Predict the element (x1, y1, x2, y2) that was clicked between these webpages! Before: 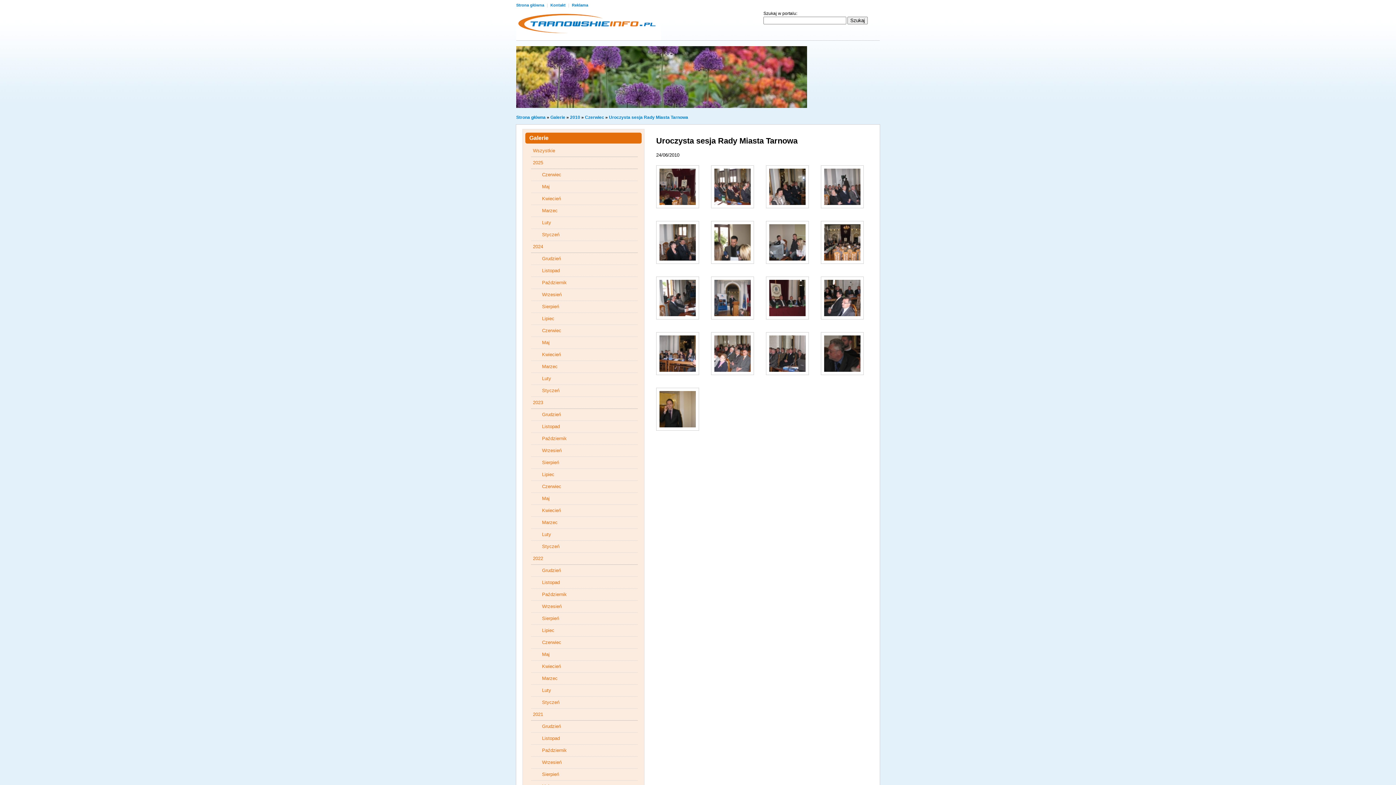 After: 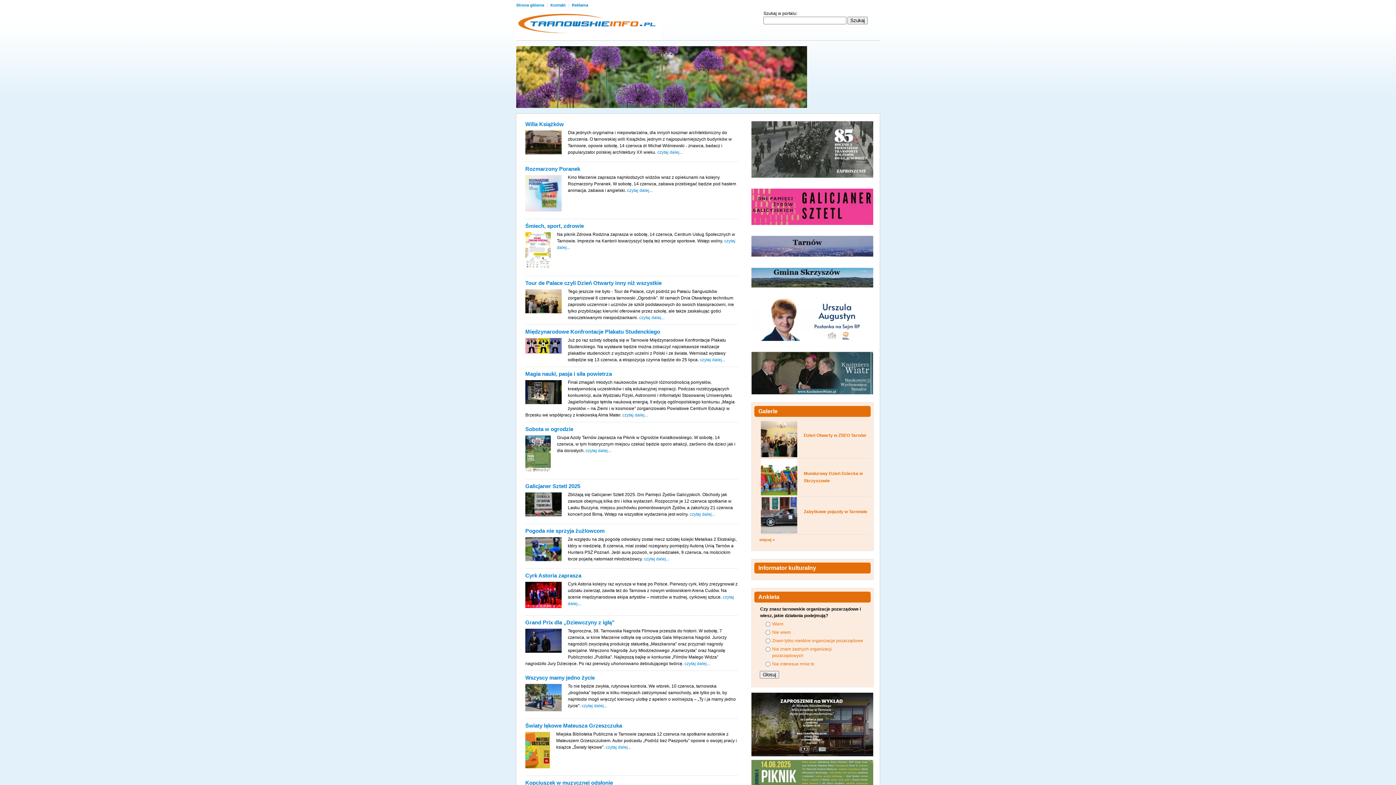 Action: bbox: (514, 2, 546, 7) label: Strona główna 